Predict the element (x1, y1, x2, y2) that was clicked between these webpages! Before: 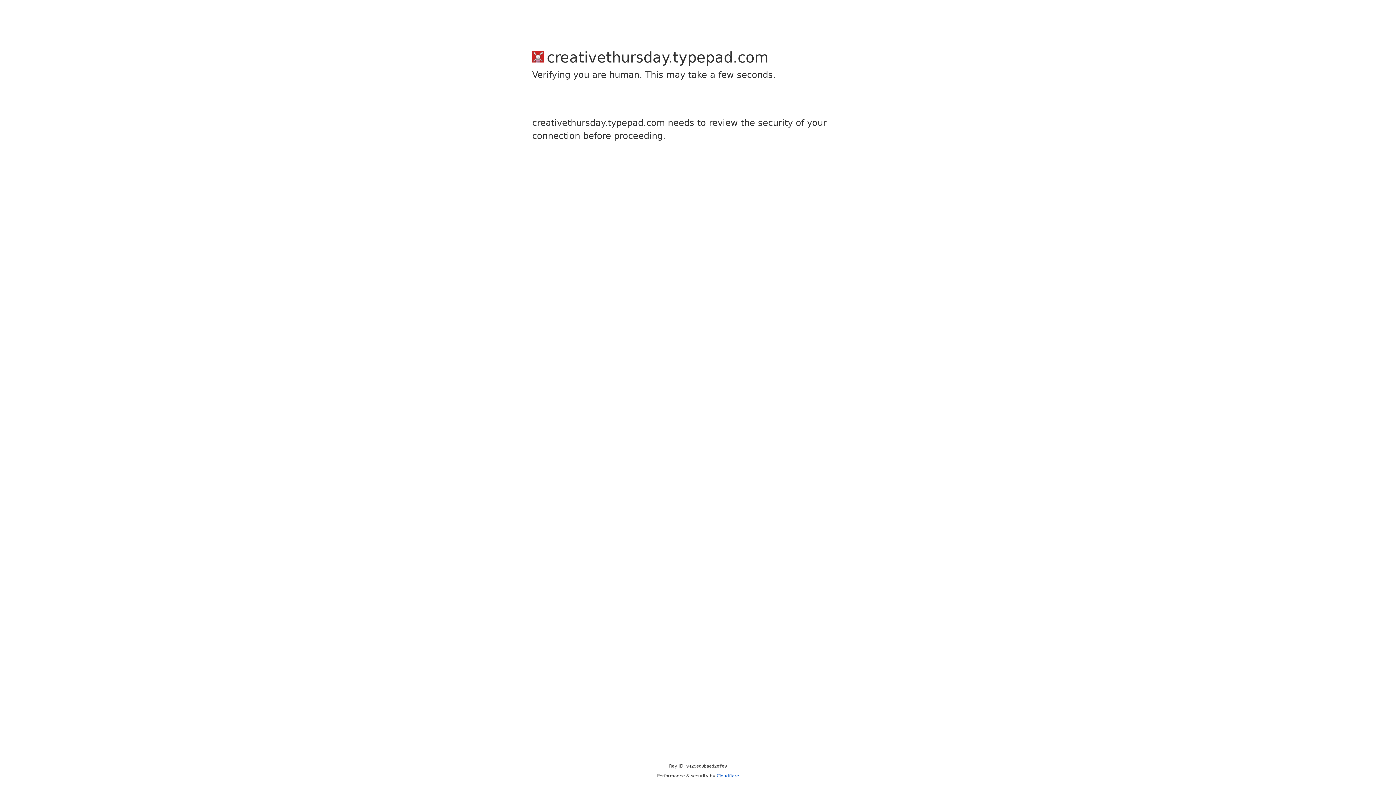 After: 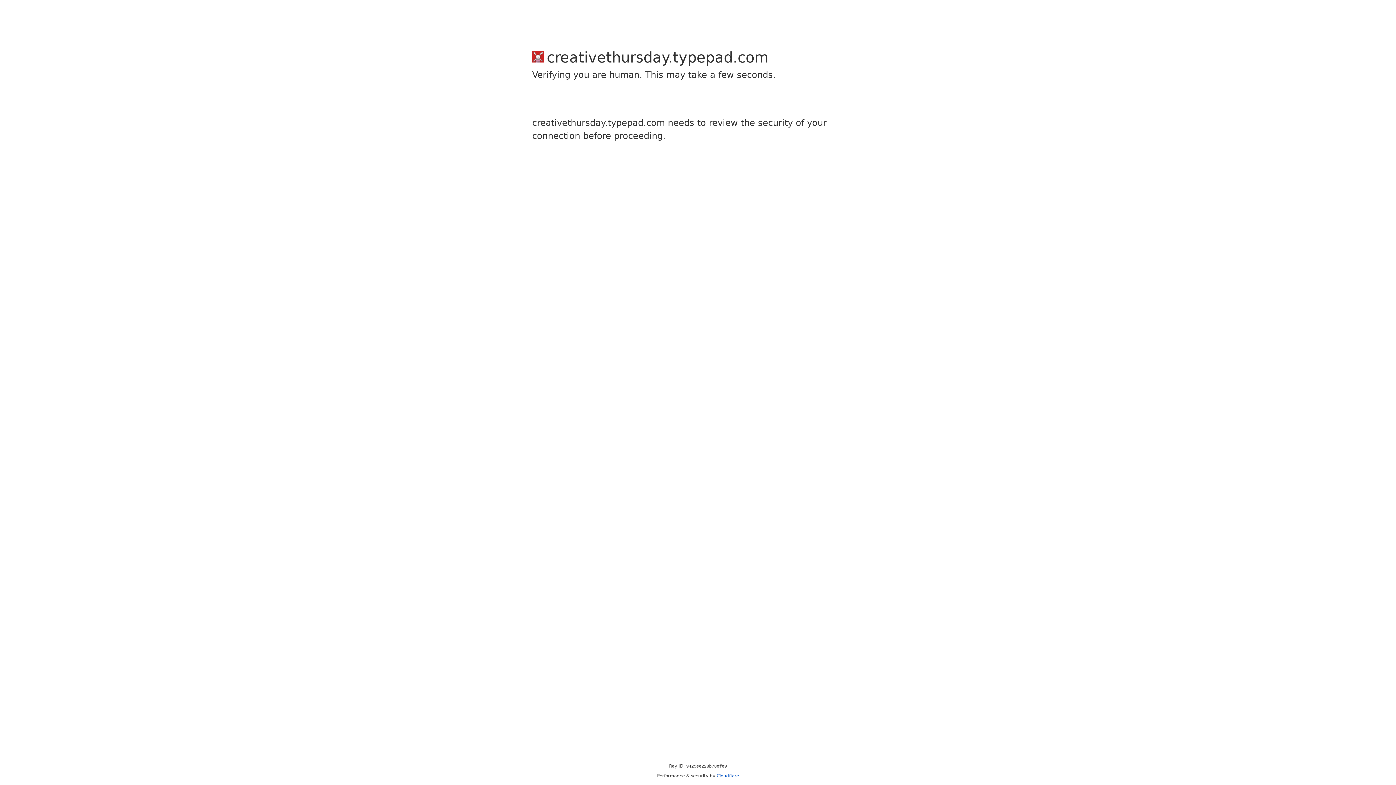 Action: label: Cloudflare bbox: (716, 773, 739, 778)